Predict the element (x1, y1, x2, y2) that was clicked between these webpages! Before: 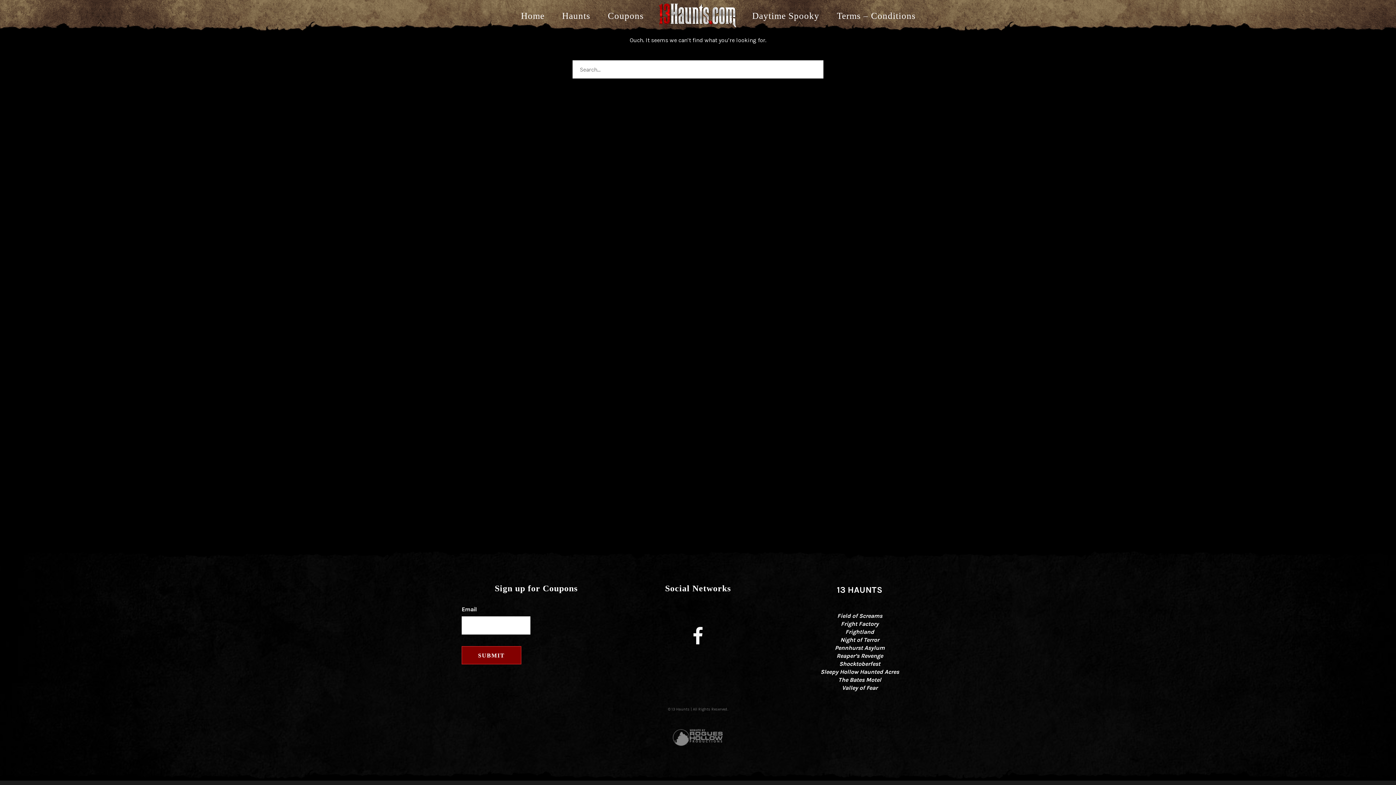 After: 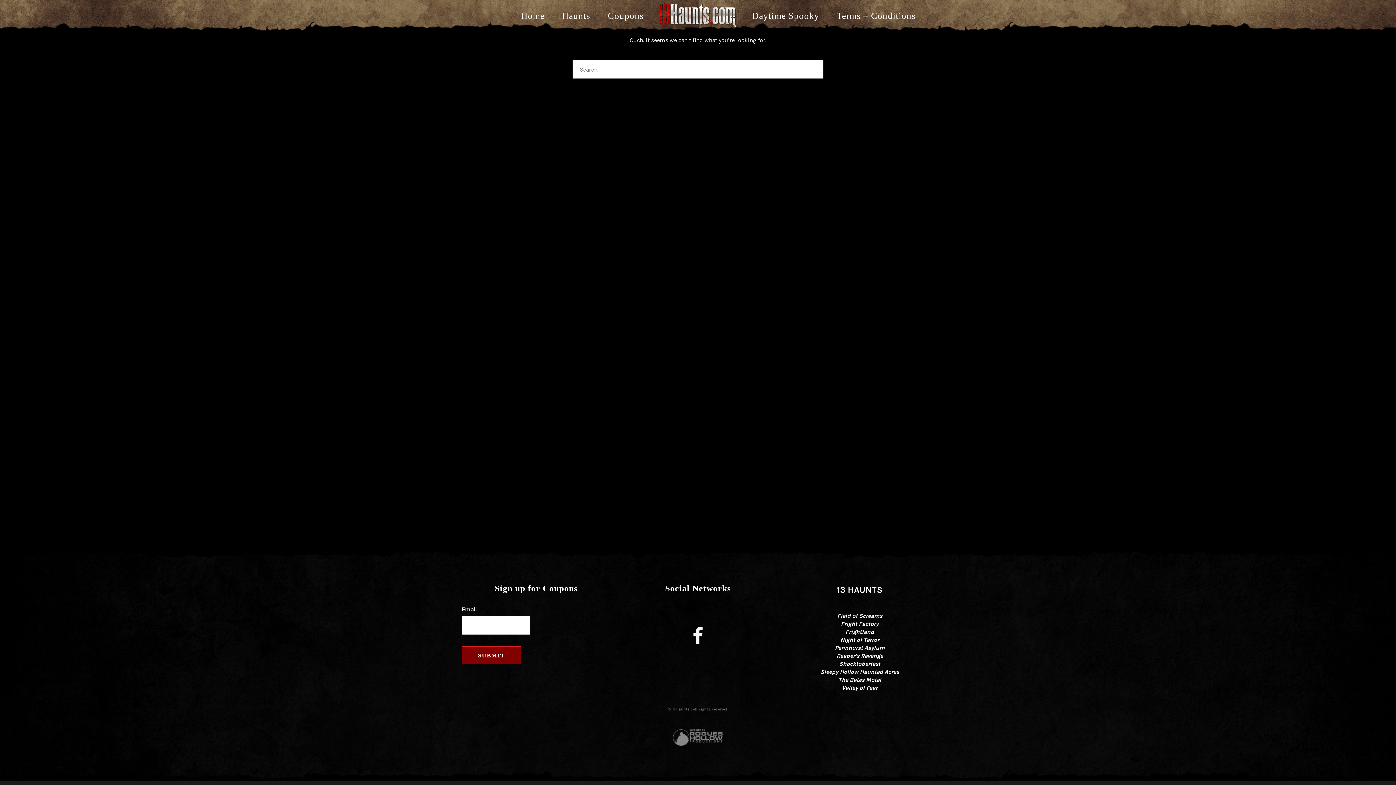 Action: bbox: (680, 620, 715, 655)